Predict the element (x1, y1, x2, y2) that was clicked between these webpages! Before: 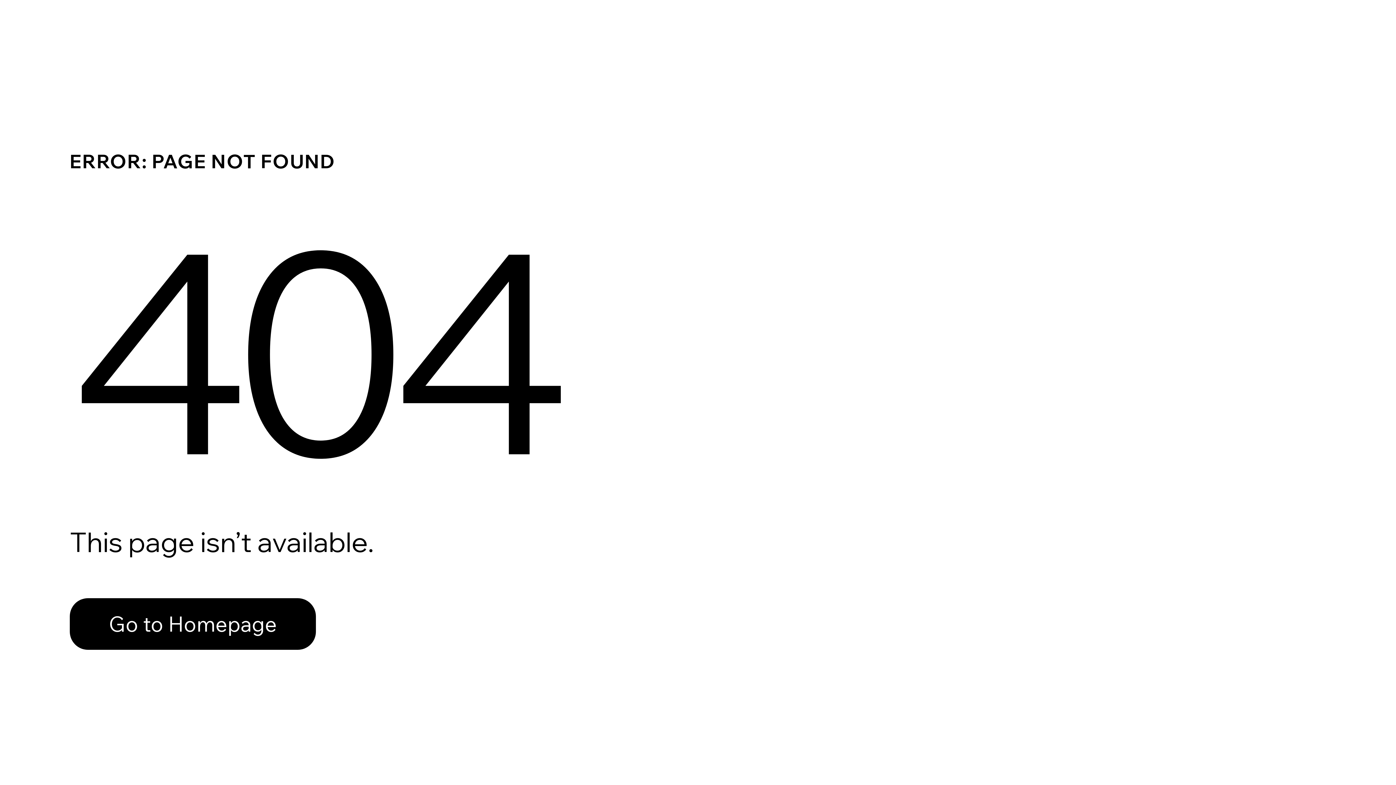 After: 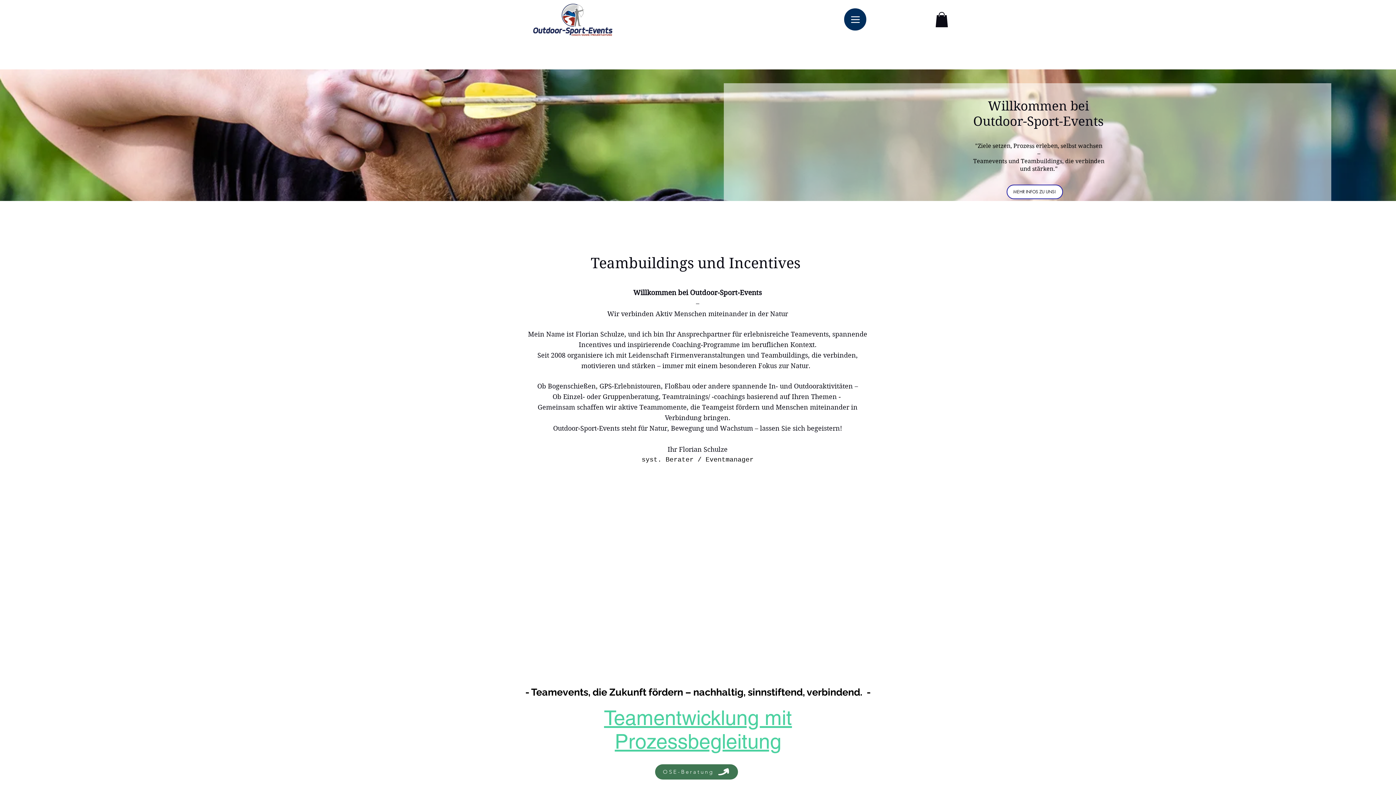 Action: label: Go to Homepage bbox: (69, 598, 316, 650)